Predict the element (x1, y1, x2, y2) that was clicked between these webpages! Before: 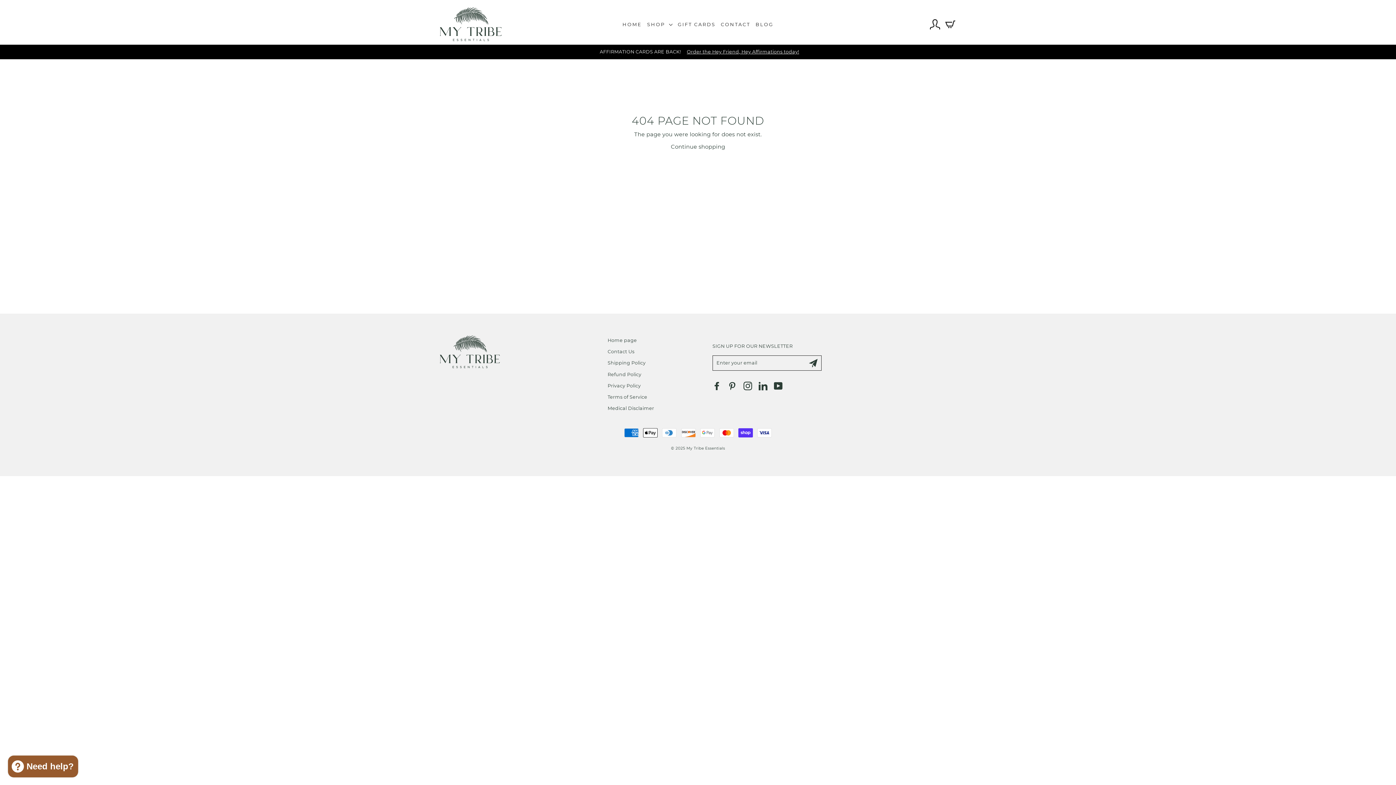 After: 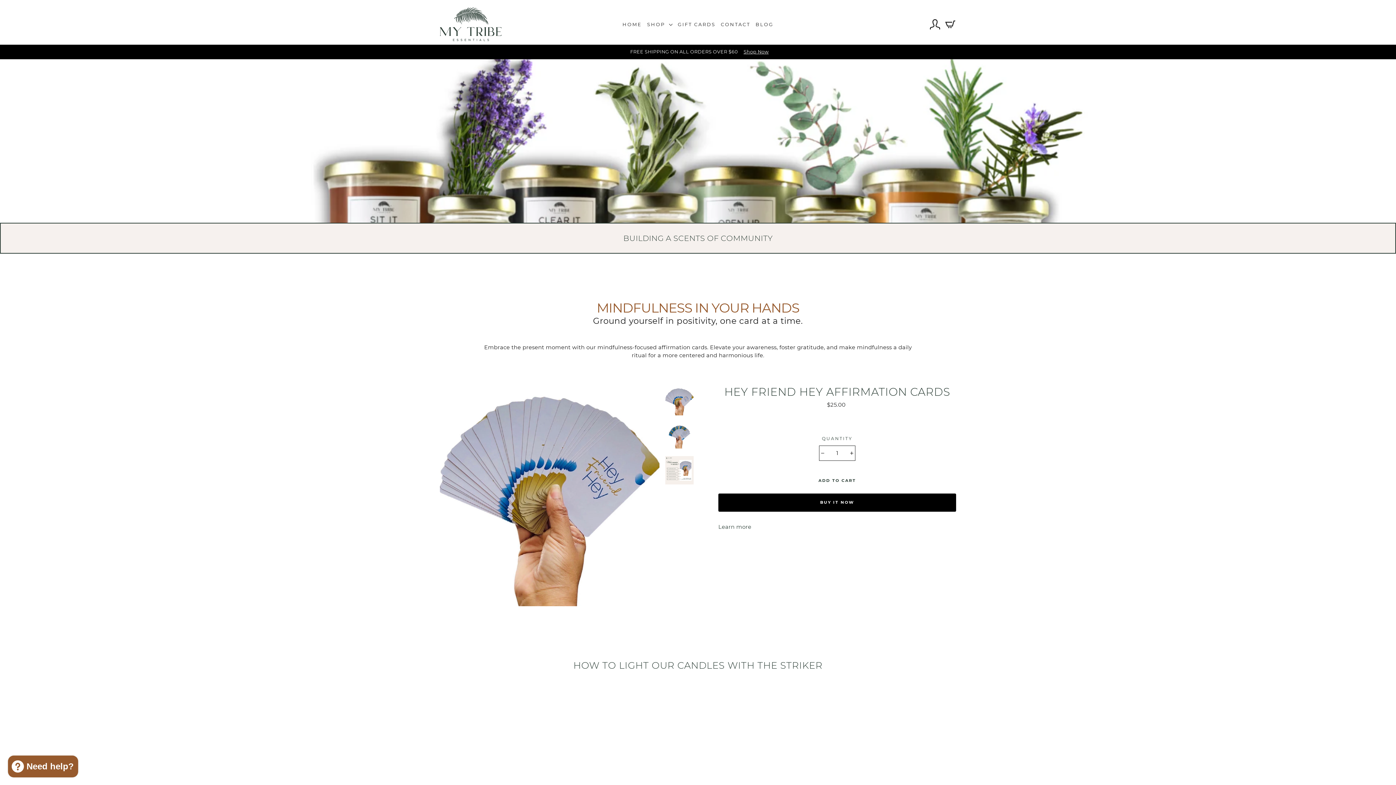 Action: bbox: (607, 335, 637, 345) label: Home page